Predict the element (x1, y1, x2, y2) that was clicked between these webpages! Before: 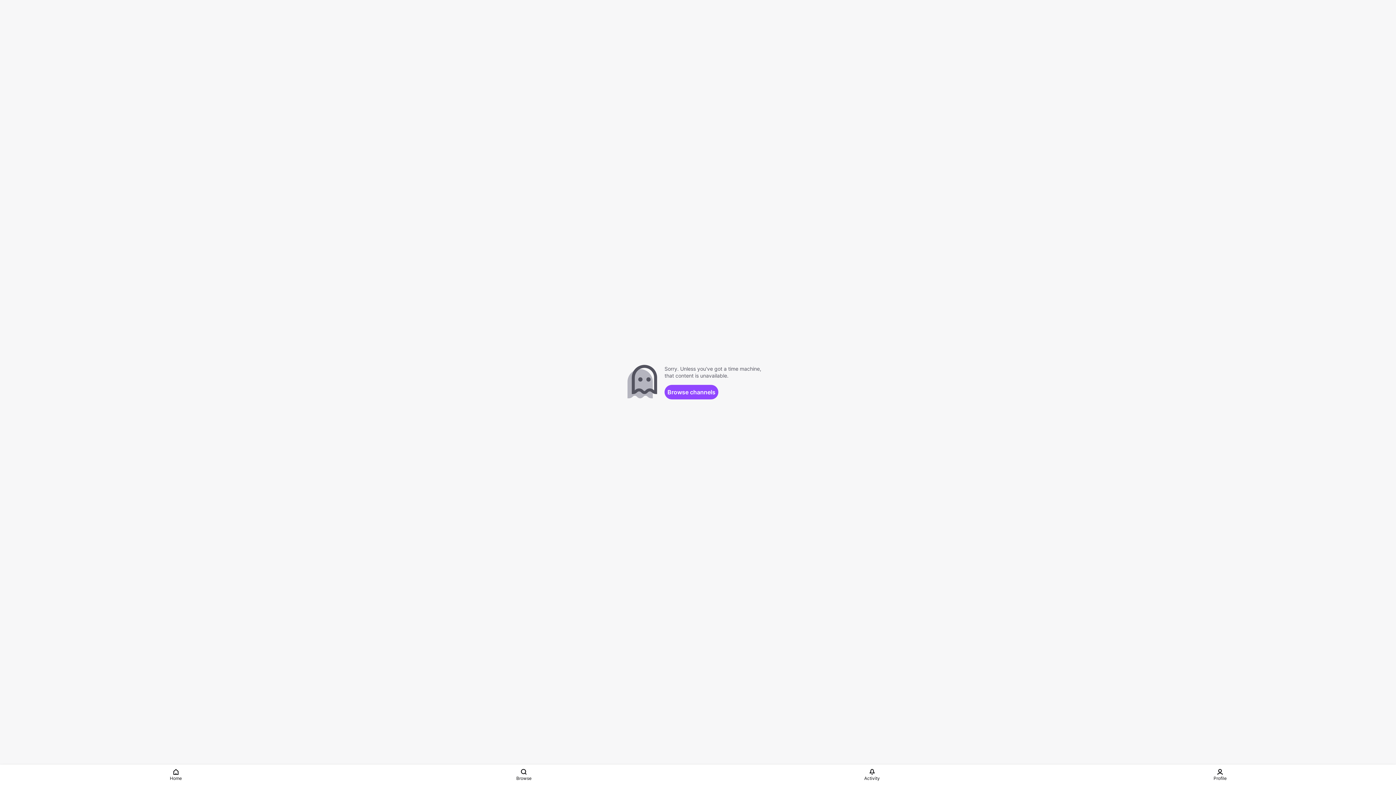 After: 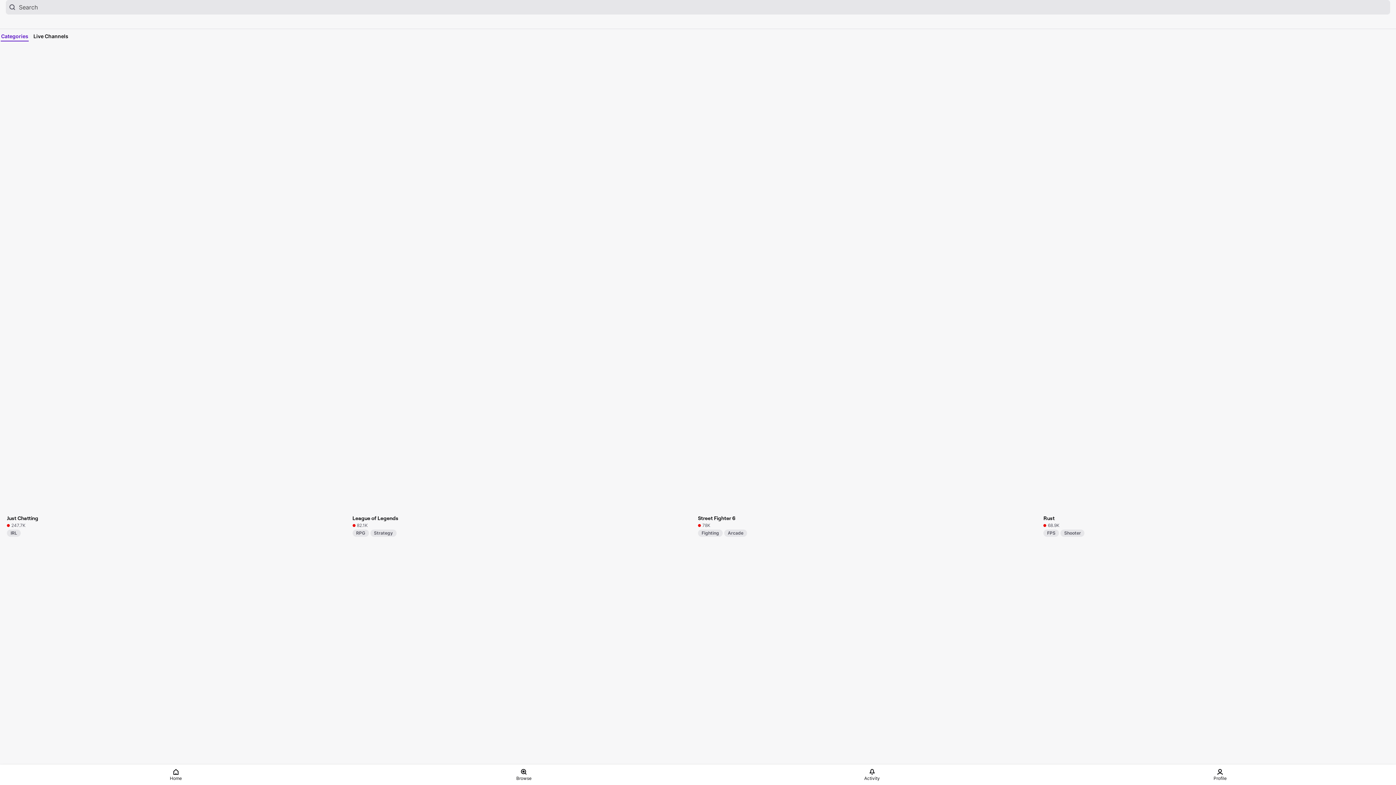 Action: label: Browse channels bbox: (664, 385, 718, 399)